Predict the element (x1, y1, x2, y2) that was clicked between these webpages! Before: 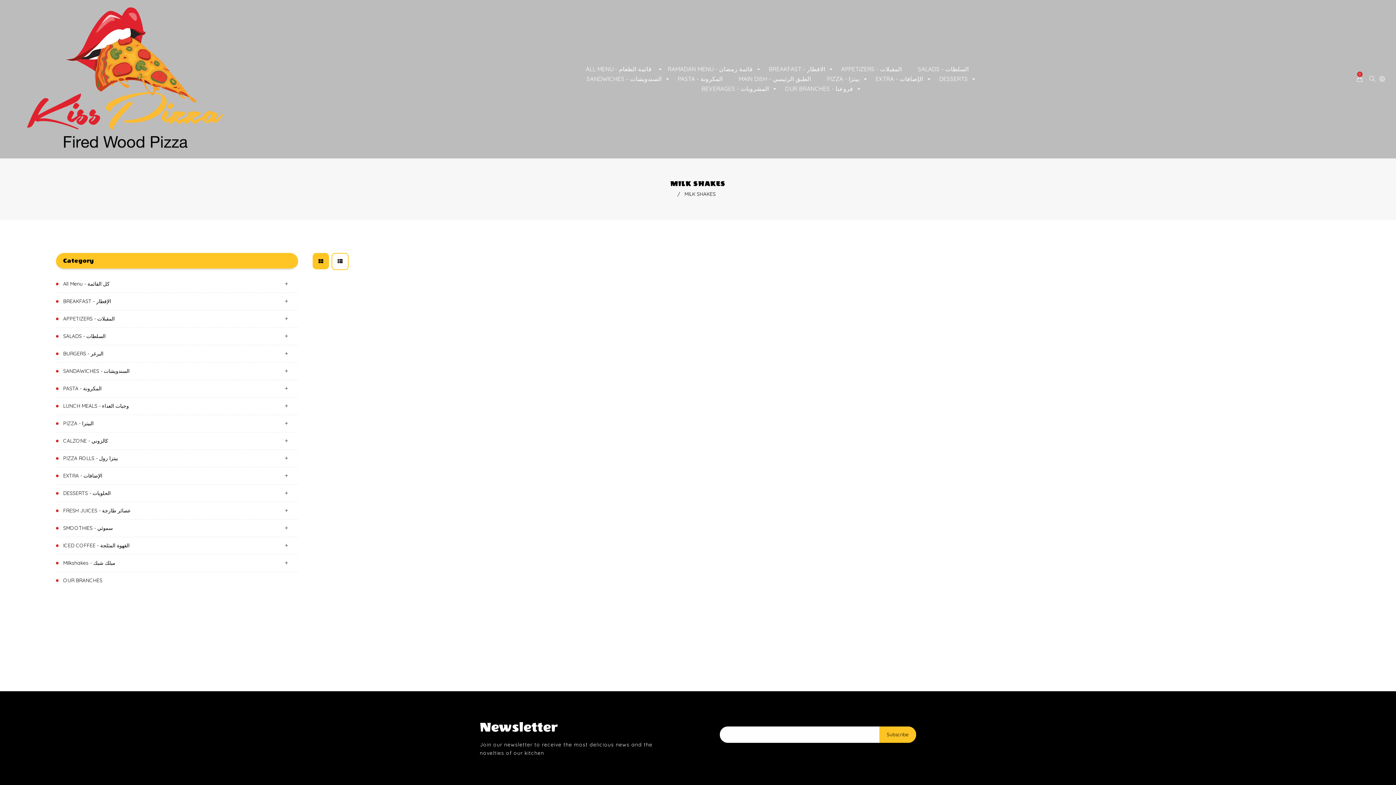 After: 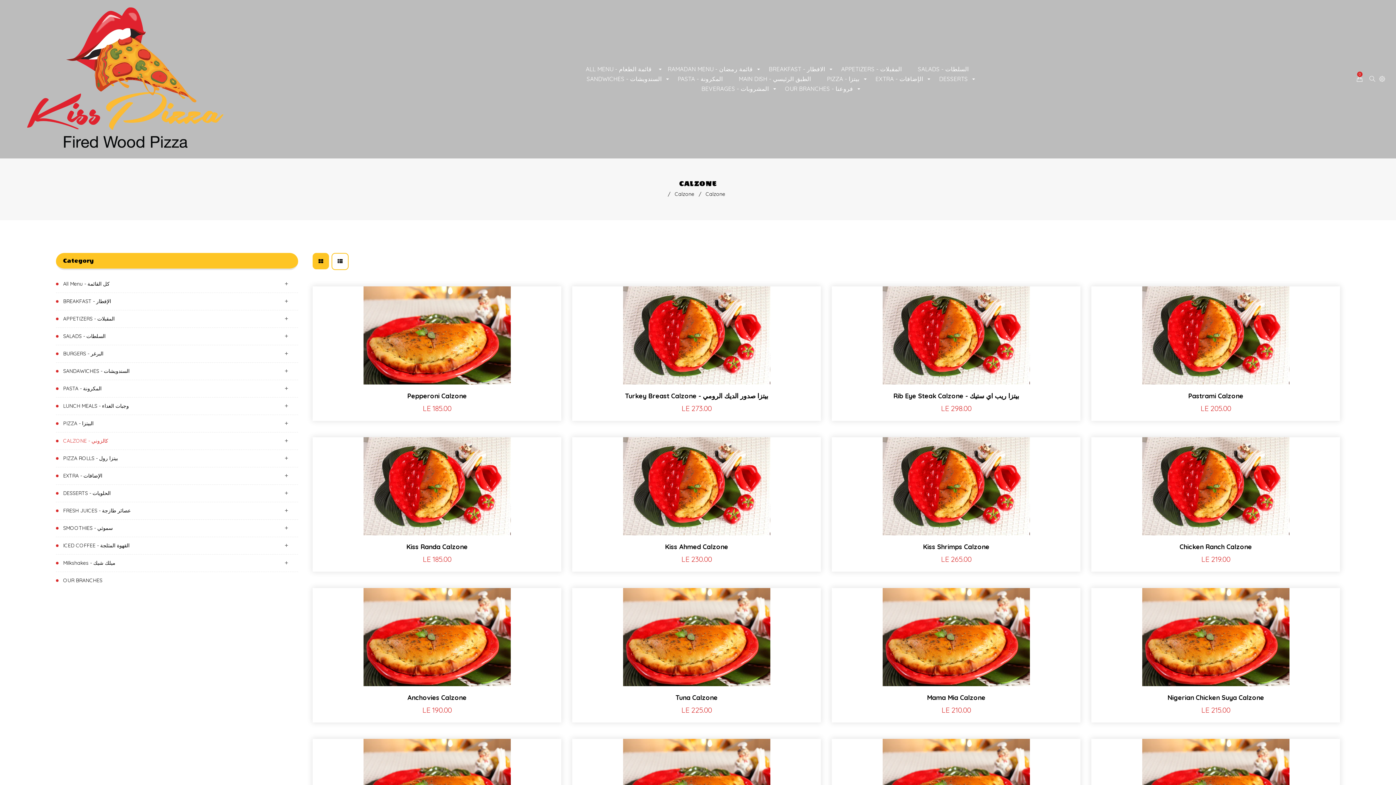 Action: bbox: (63, 437, 251, 445) label: CALZONE - كالزوني